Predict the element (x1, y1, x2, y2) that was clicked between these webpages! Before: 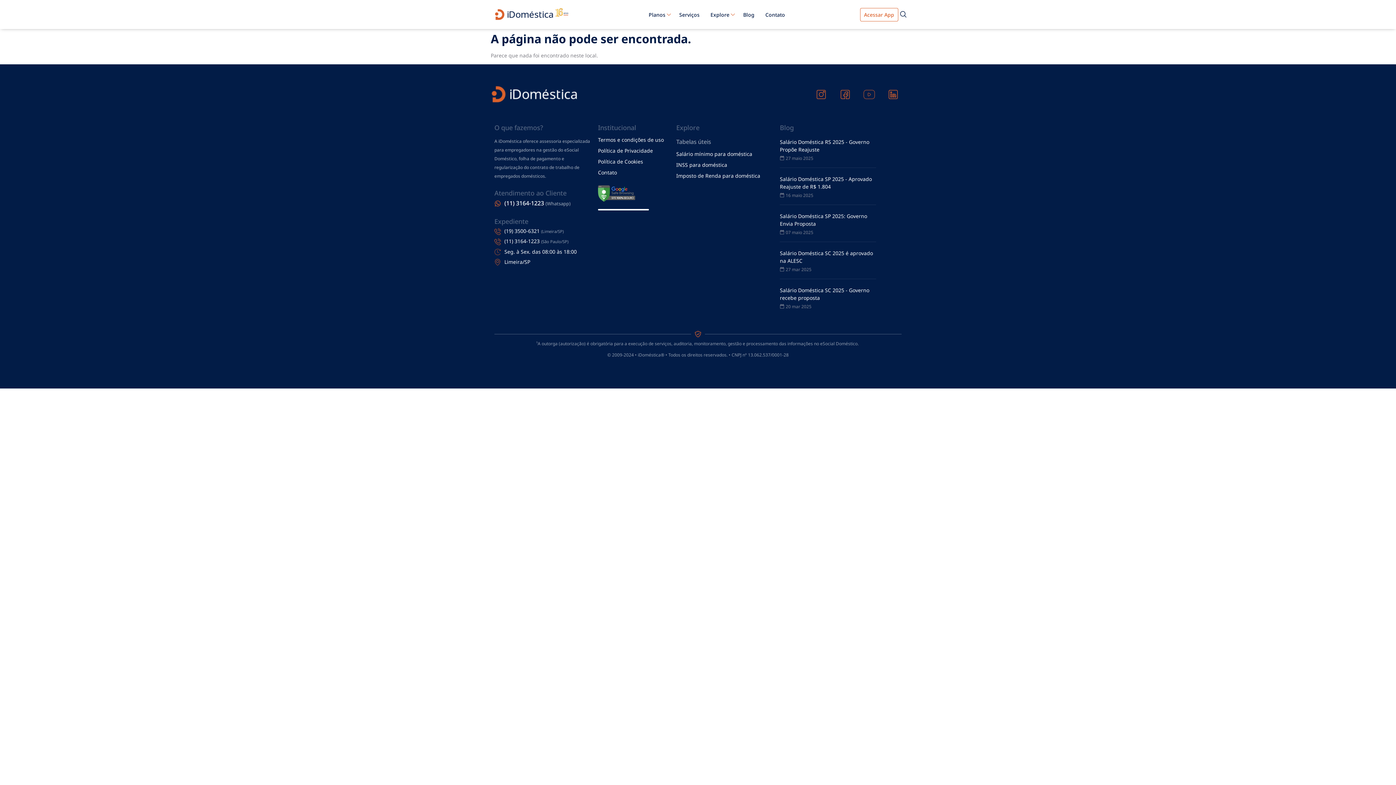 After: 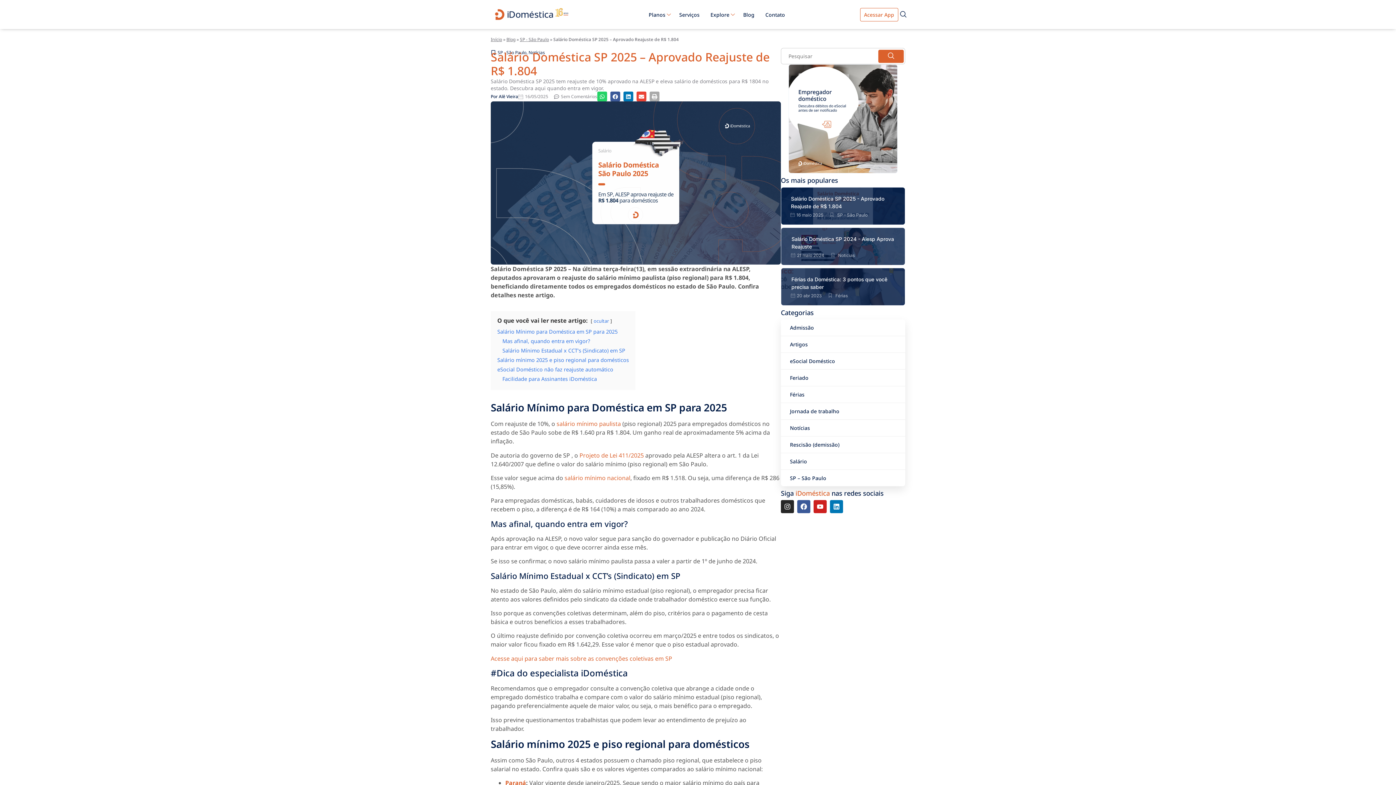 Action: bbox: (780, 171, 876, 201) label: Salário Doméstica SP 2025 - Aprovado Reajuste de R$ 1.804
16 maio 2025